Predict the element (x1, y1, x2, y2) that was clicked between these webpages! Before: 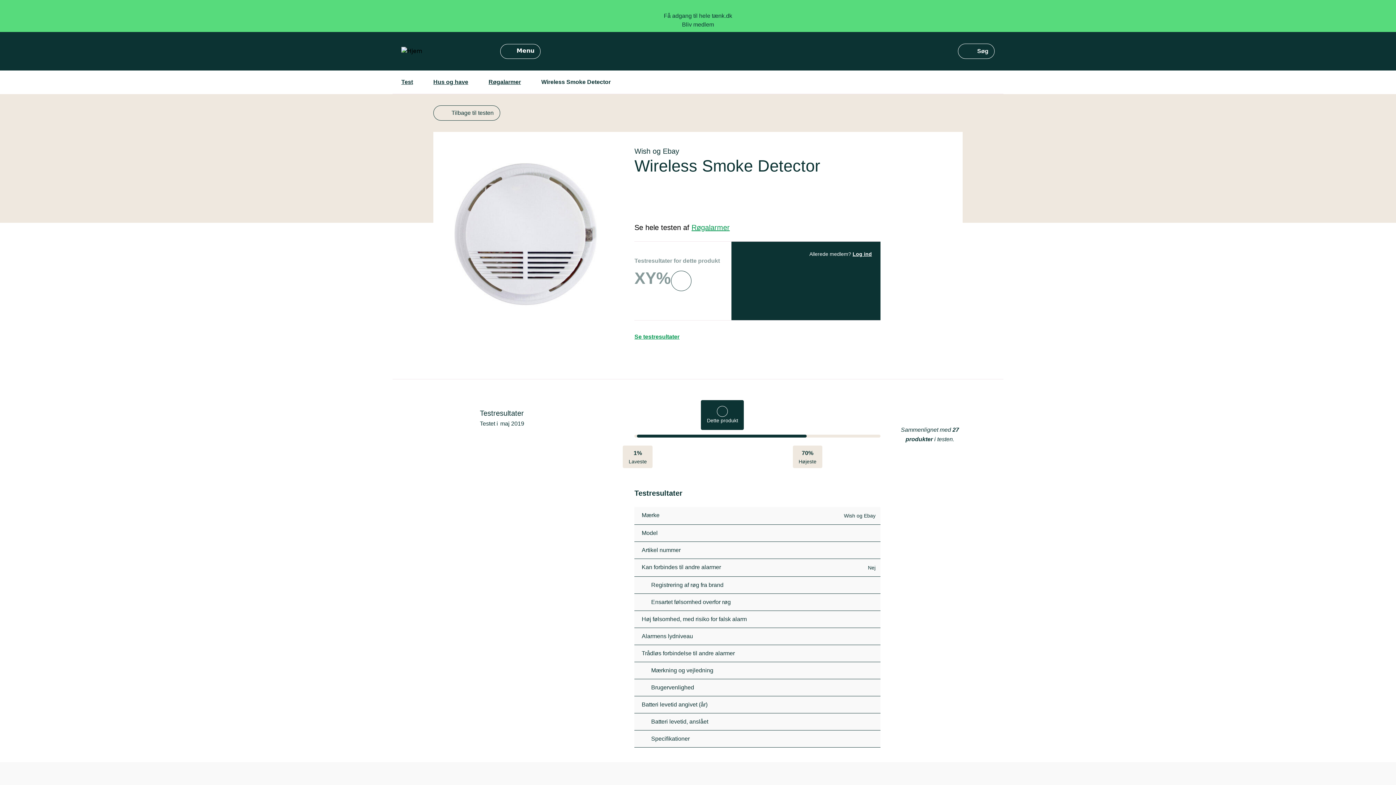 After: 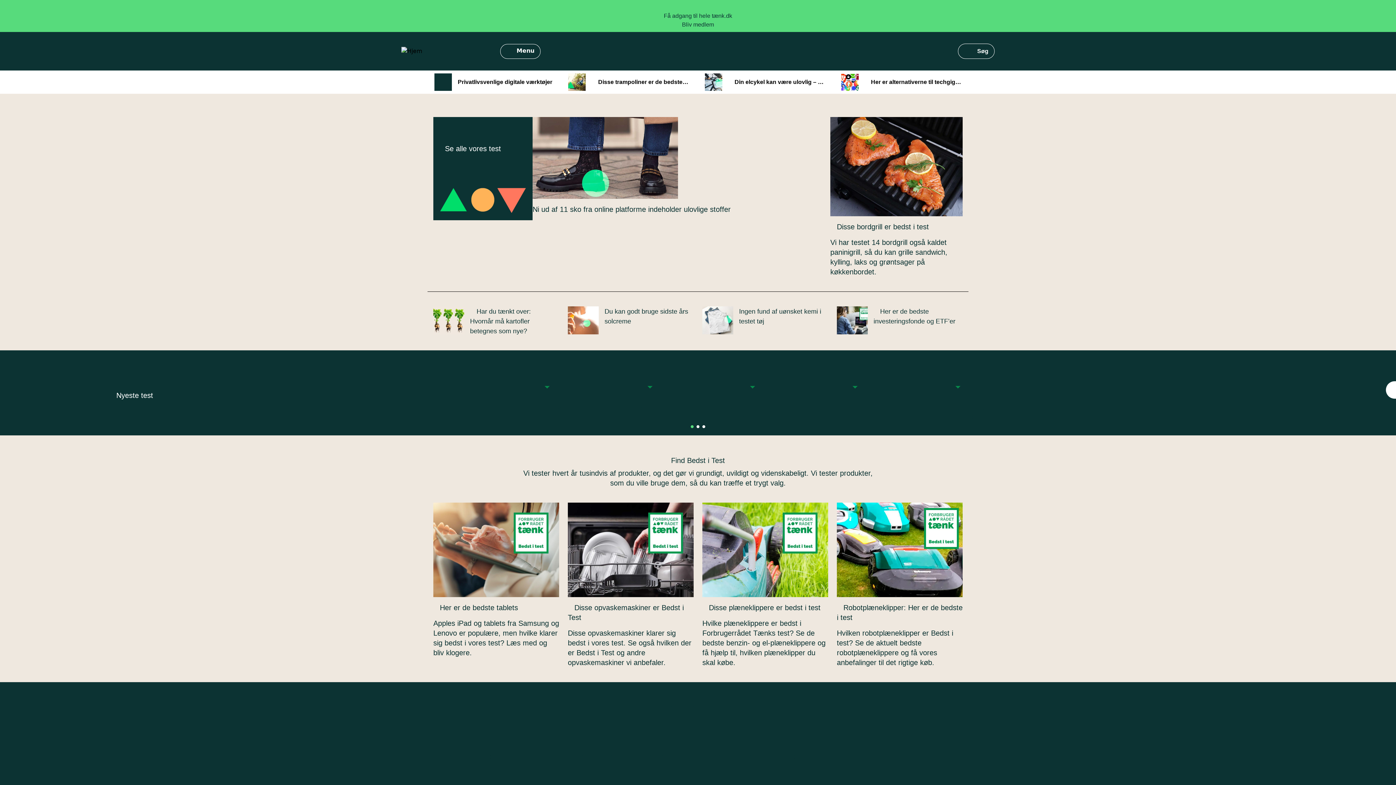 Action: label: site logo bbox: (401, 46, 459, 55)